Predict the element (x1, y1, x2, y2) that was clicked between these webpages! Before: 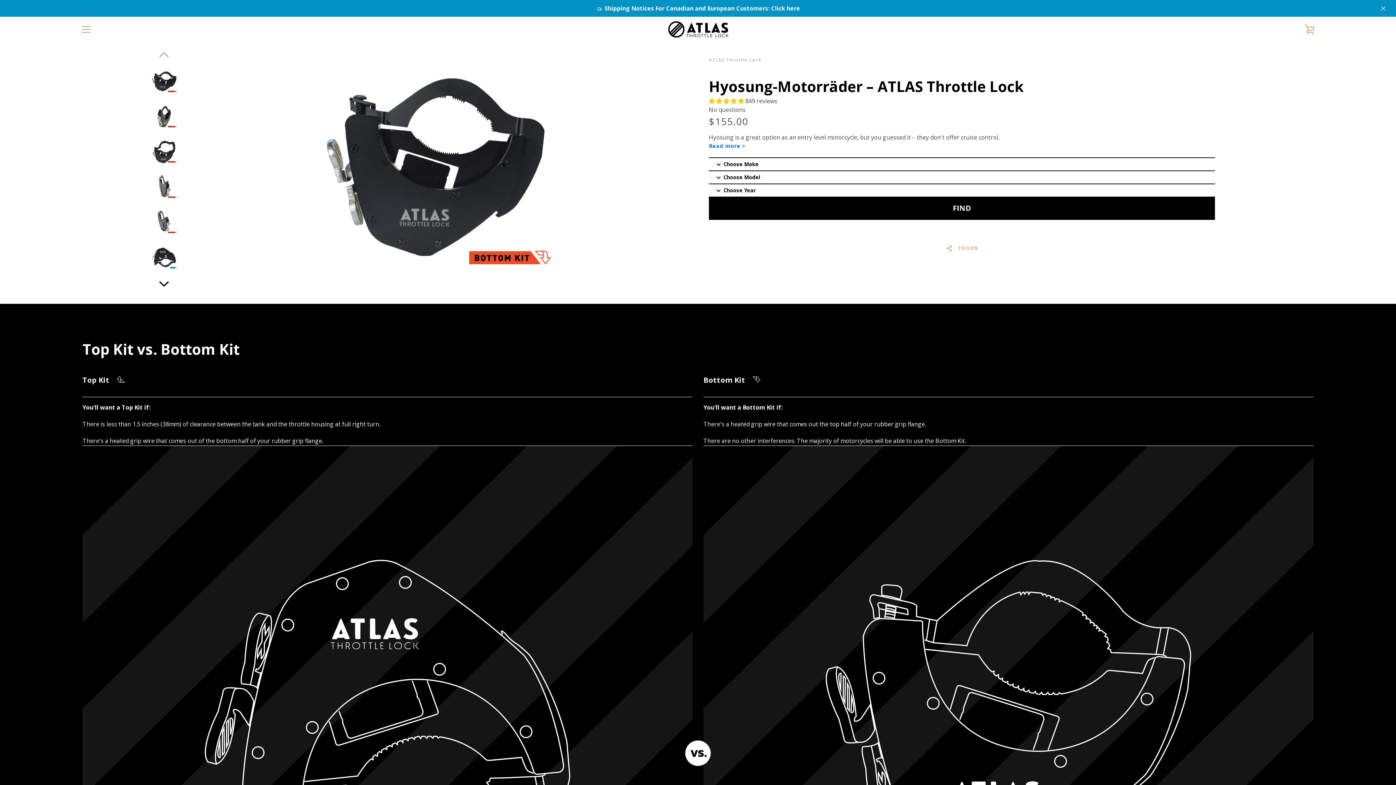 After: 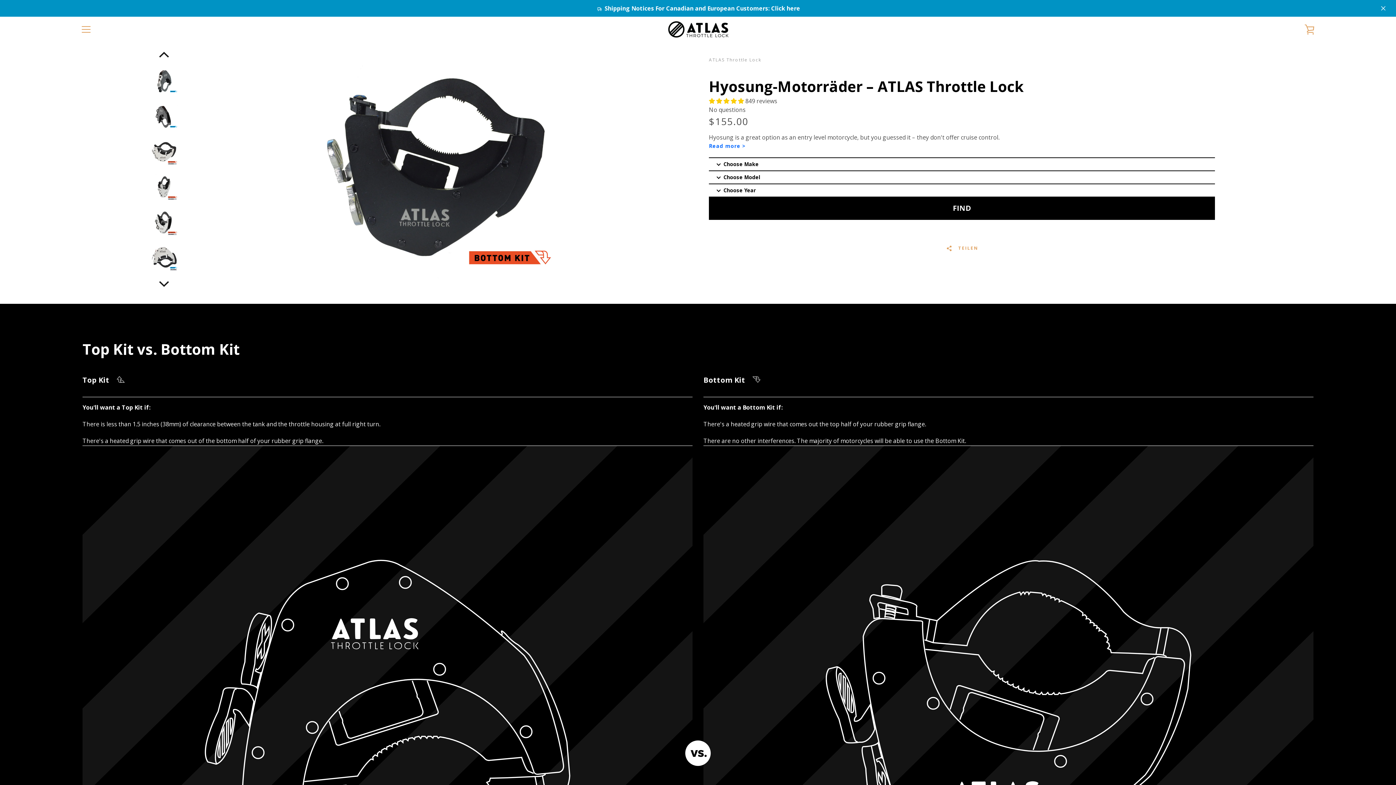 Action: label: Next bbox: (156, 275, 172, 291)